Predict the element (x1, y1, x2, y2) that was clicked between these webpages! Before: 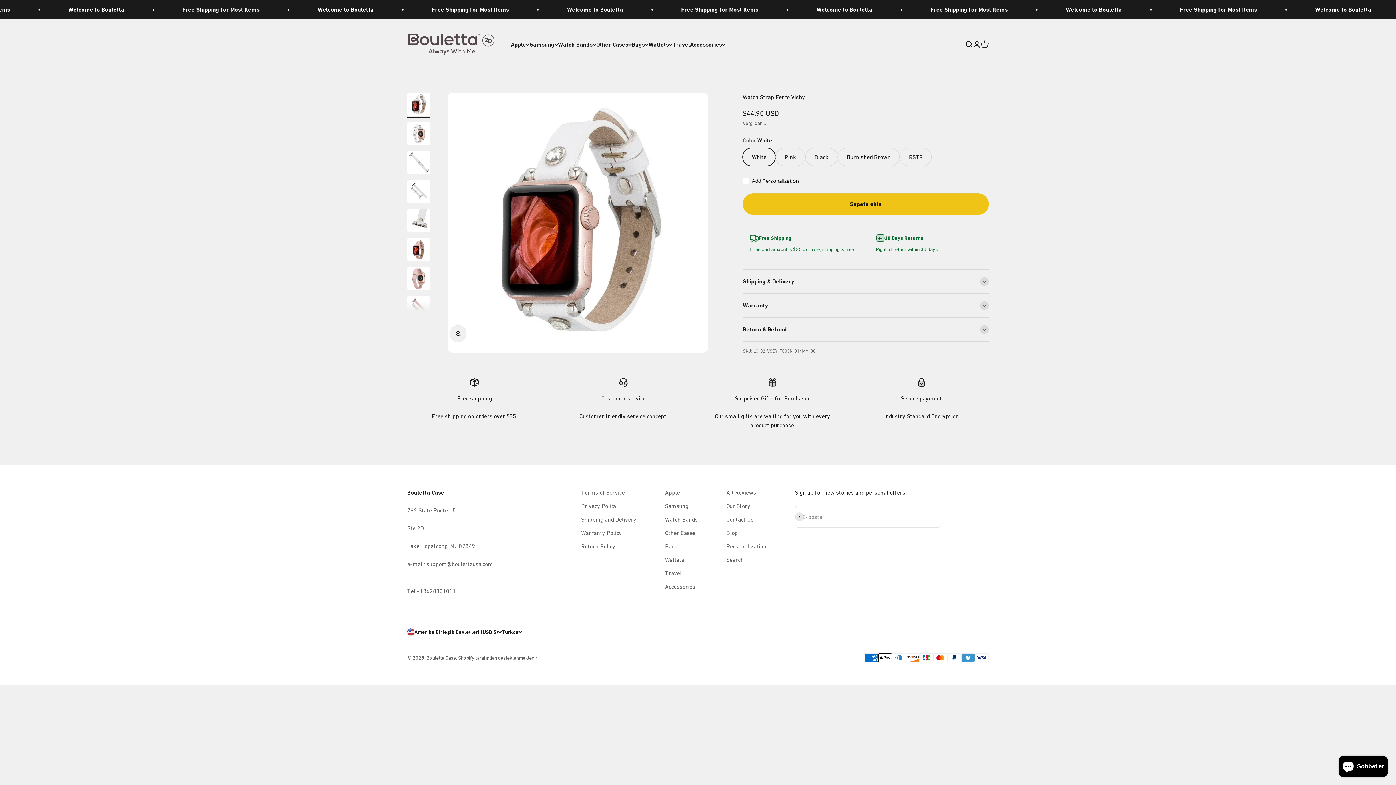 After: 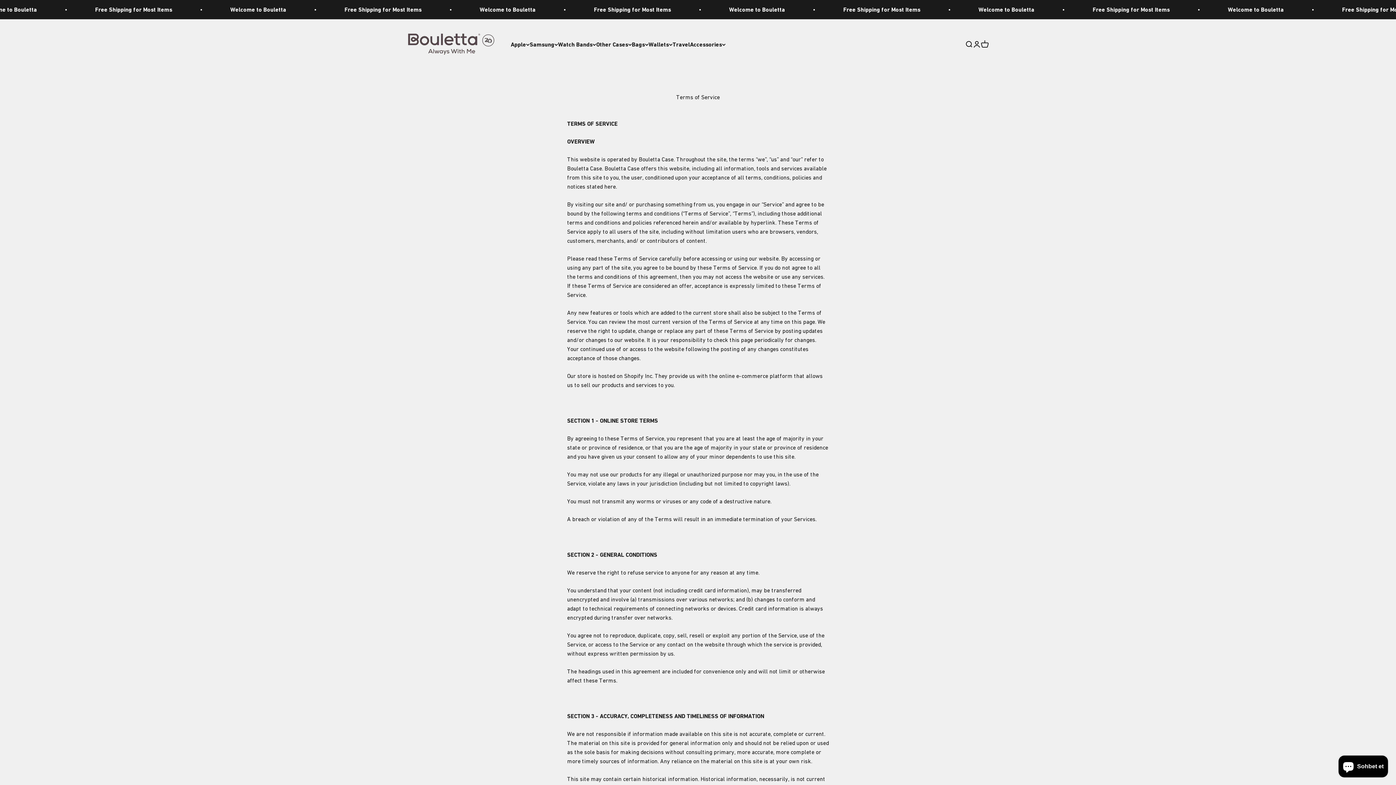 Action: bbox: (581, 488, 624, 497) label: Terms of Service